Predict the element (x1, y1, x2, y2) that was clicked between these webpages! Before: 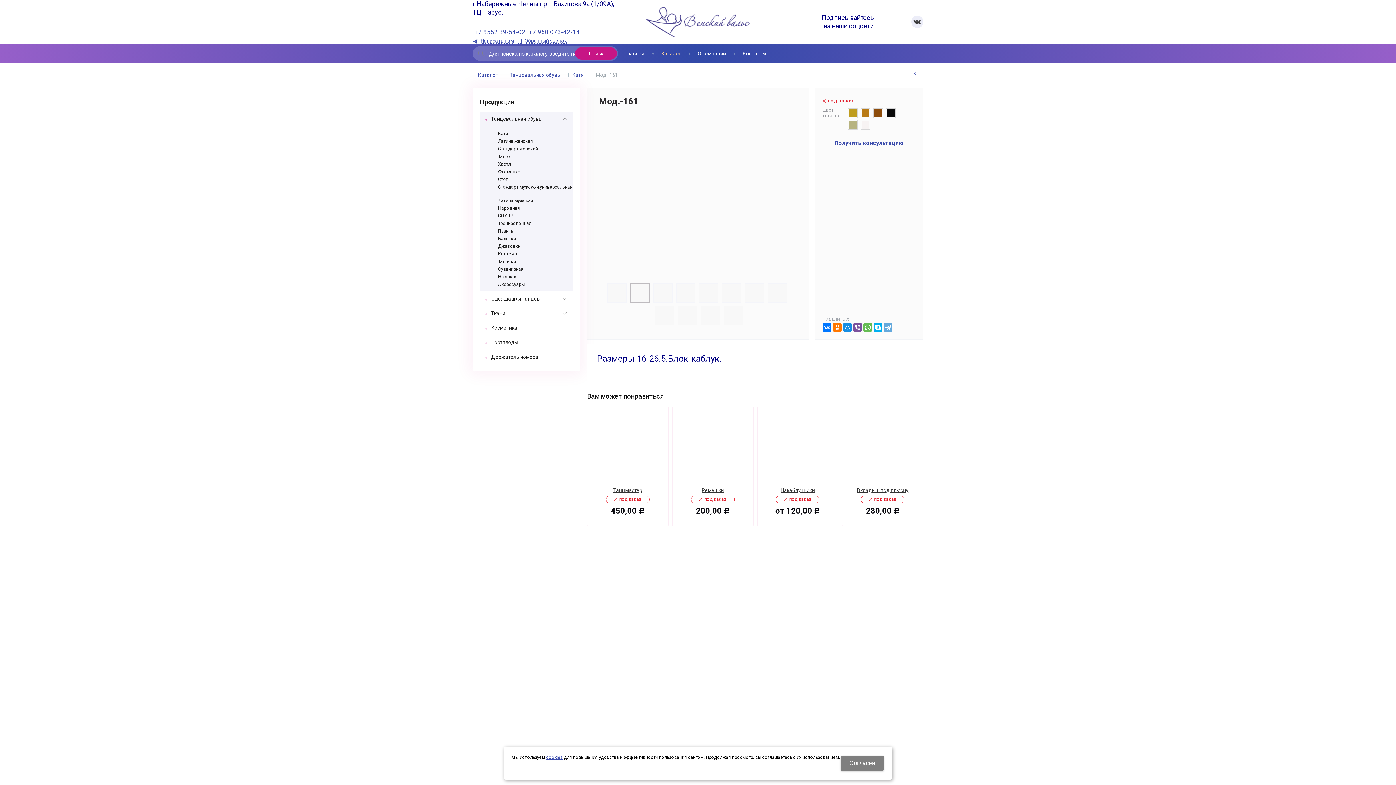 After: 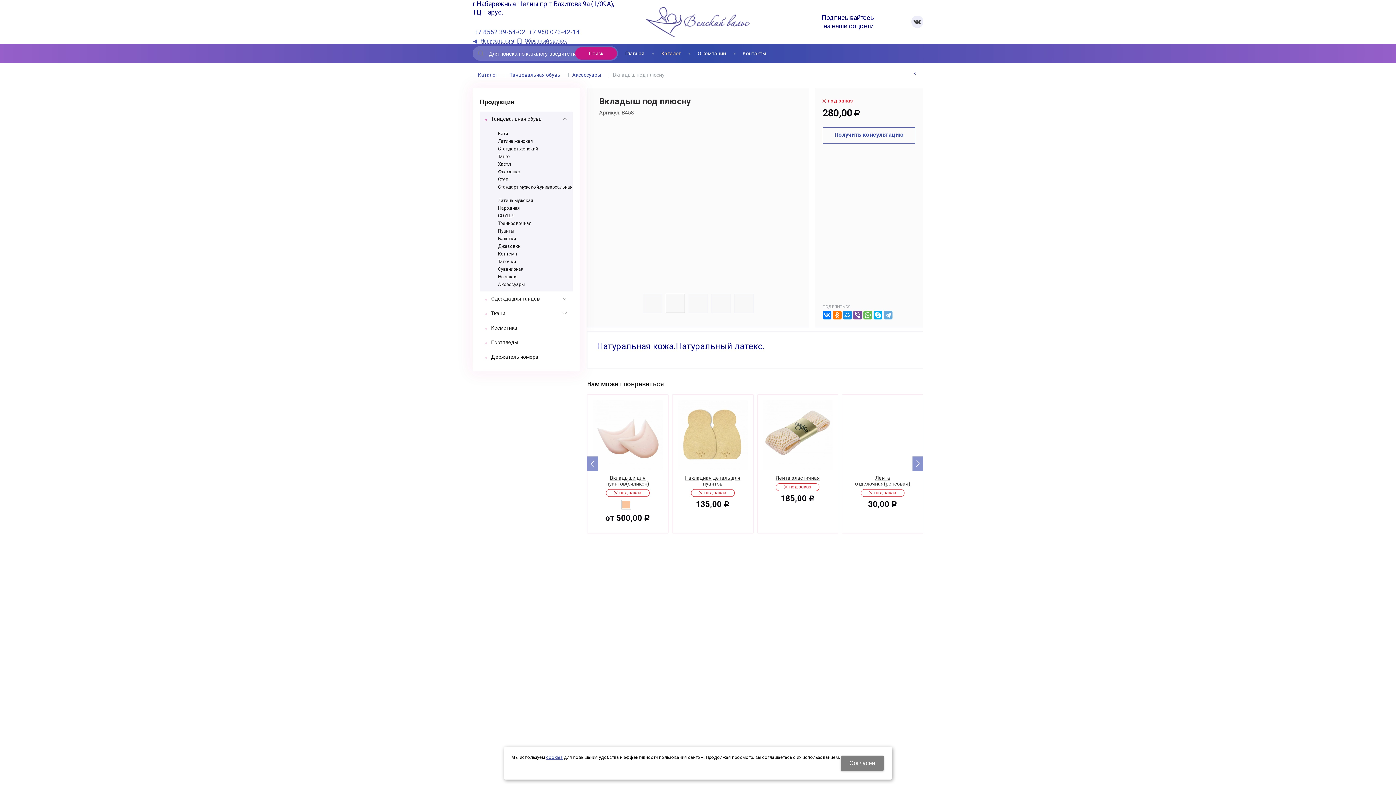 Action: bbox: (857, 487, 908, 493) label: Вкладыш под плюсну